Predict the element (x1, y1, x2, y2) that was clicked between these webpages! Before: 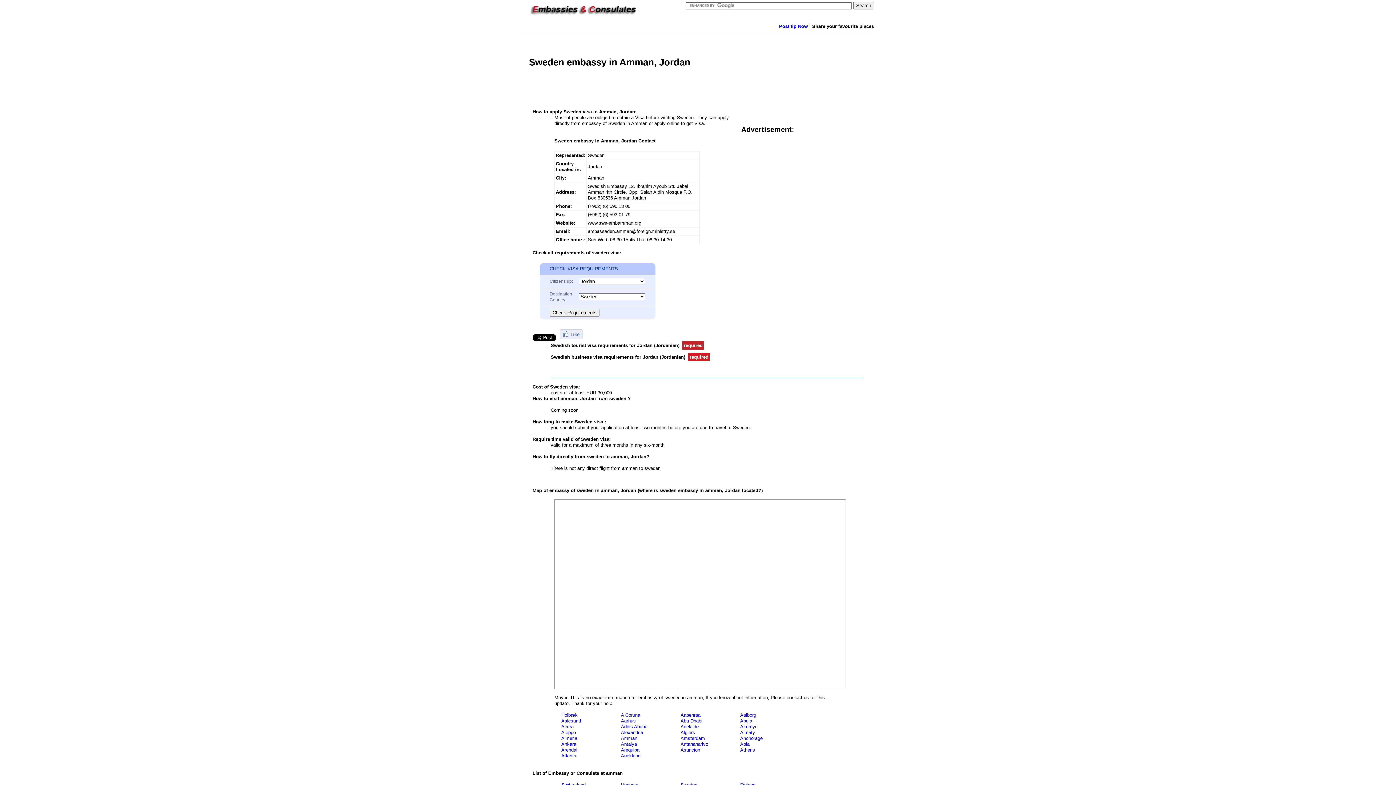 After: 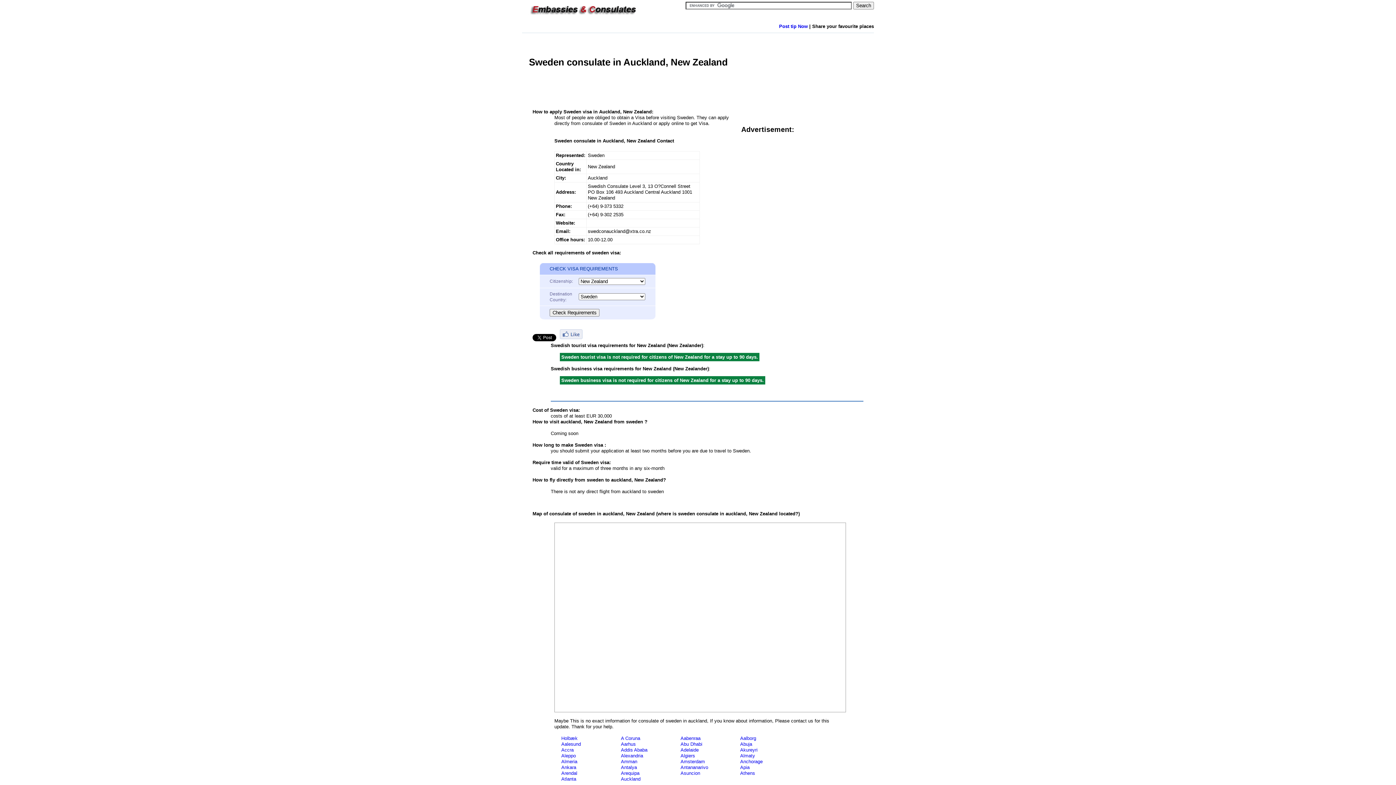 Action: label: Auckland bbox: (621, 753, 640, 758)